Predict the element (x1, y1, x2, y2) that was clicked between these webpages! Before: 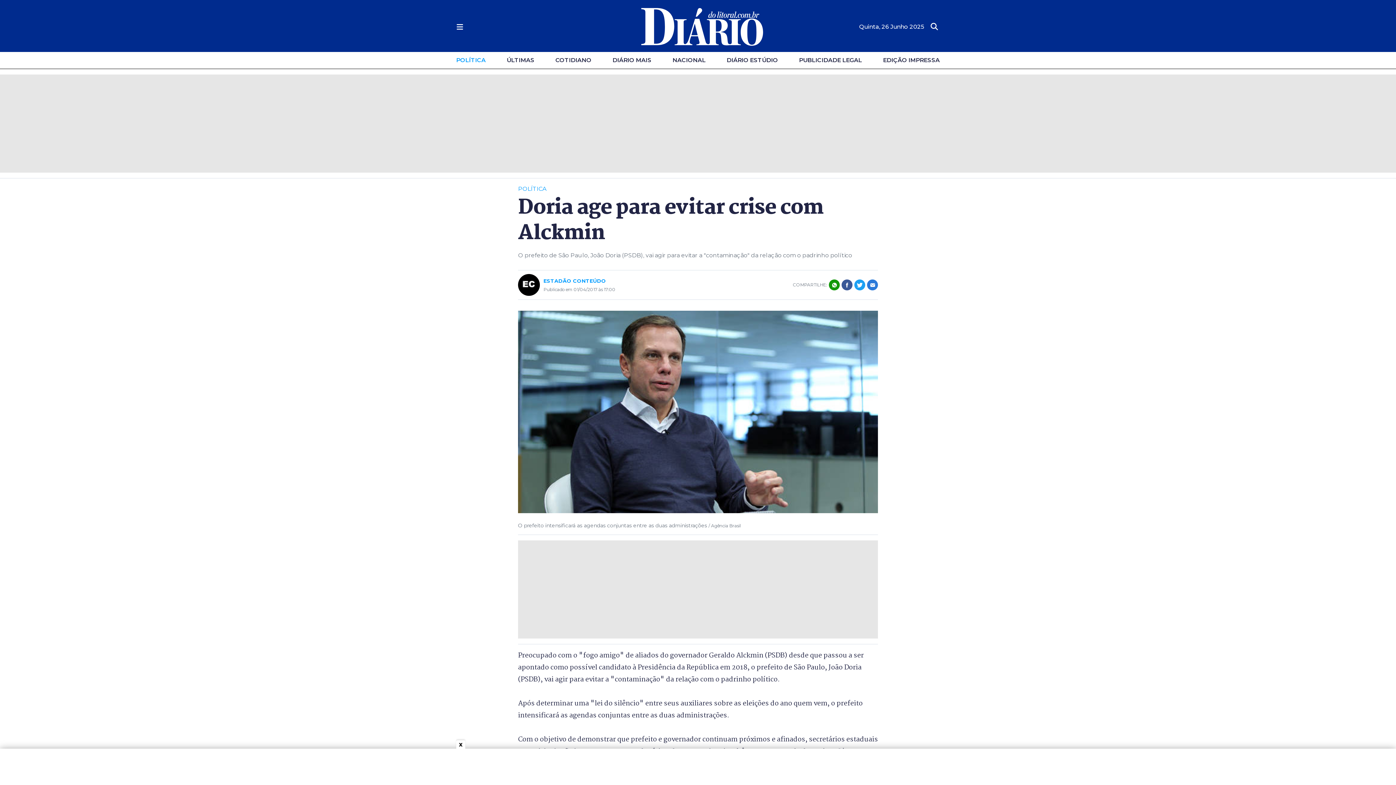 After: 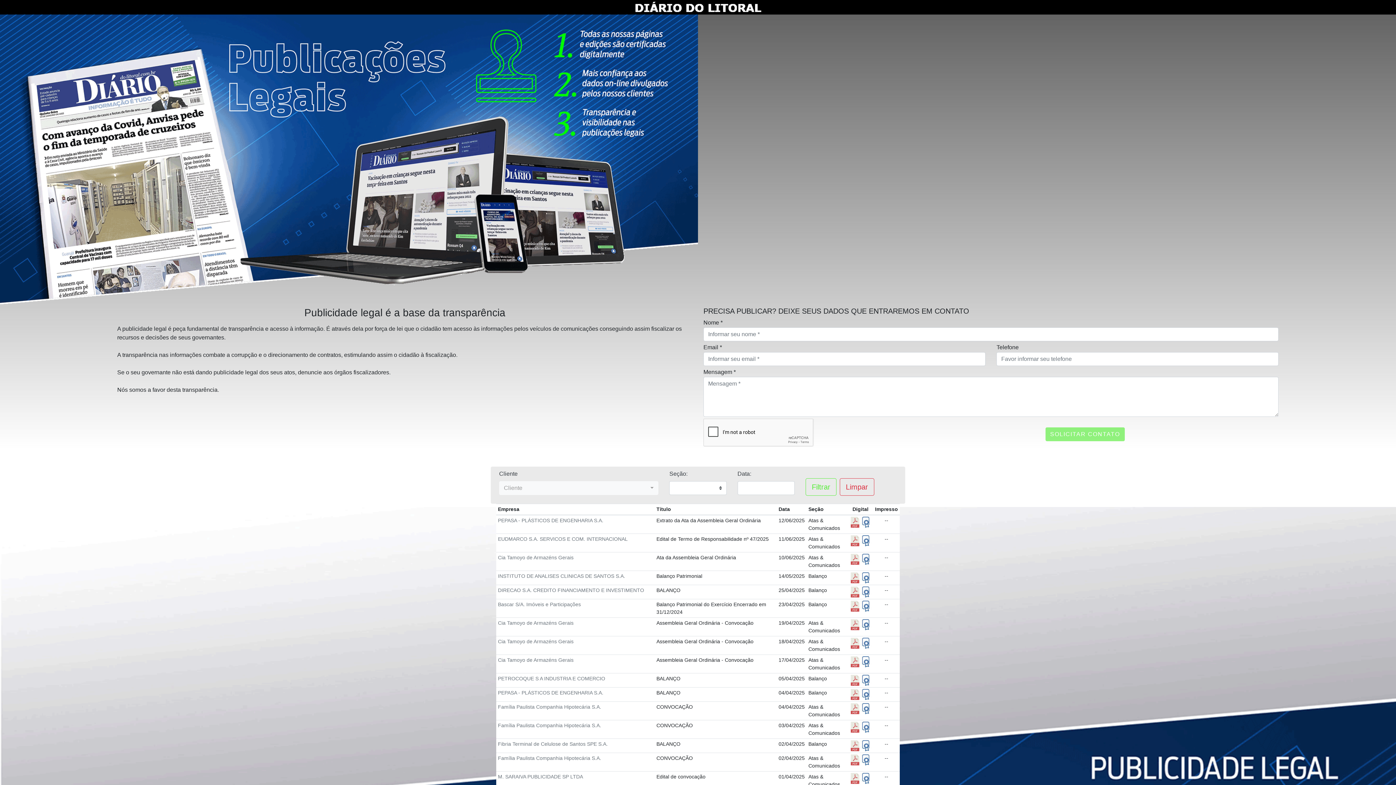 Action: bbox: (799, 57, 862, 62) label: PUBLICIDADE LEGAL